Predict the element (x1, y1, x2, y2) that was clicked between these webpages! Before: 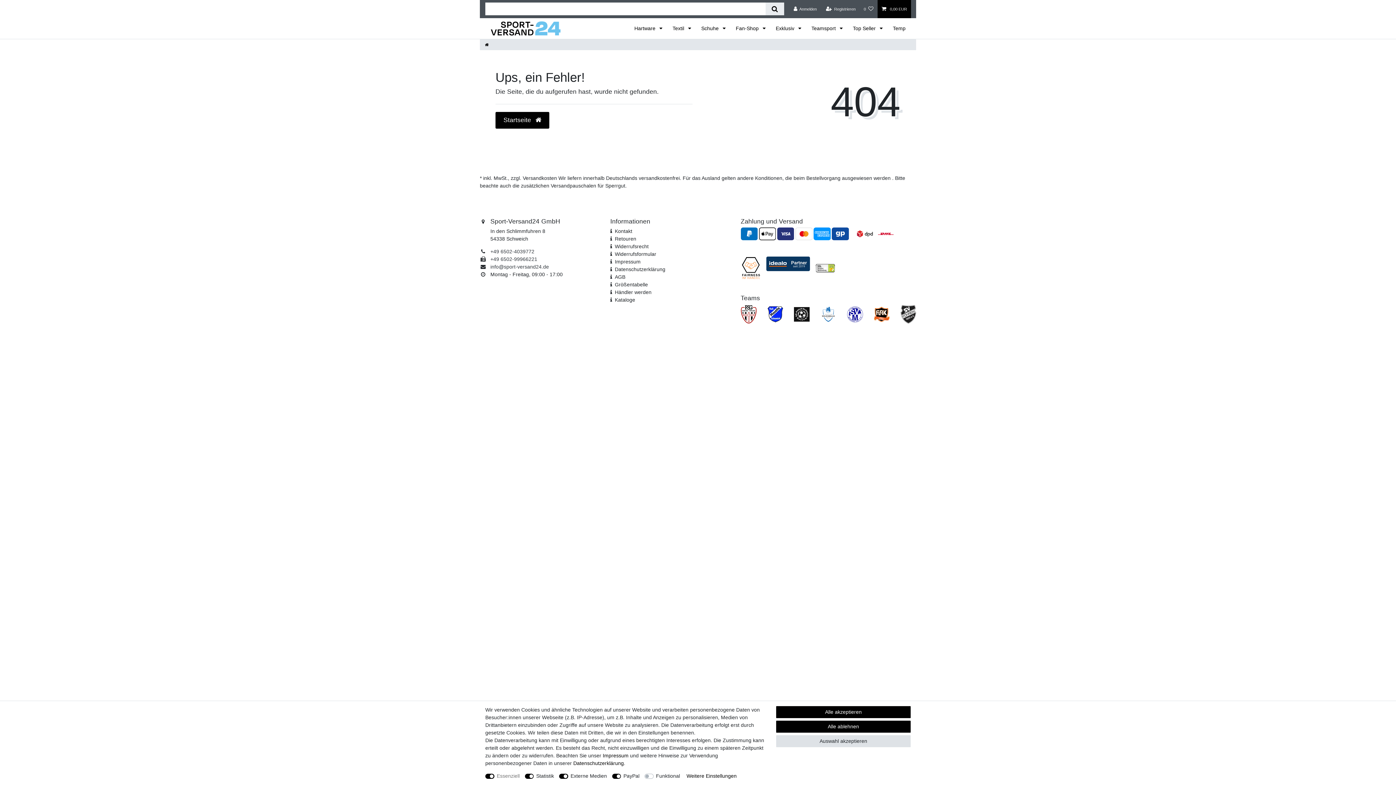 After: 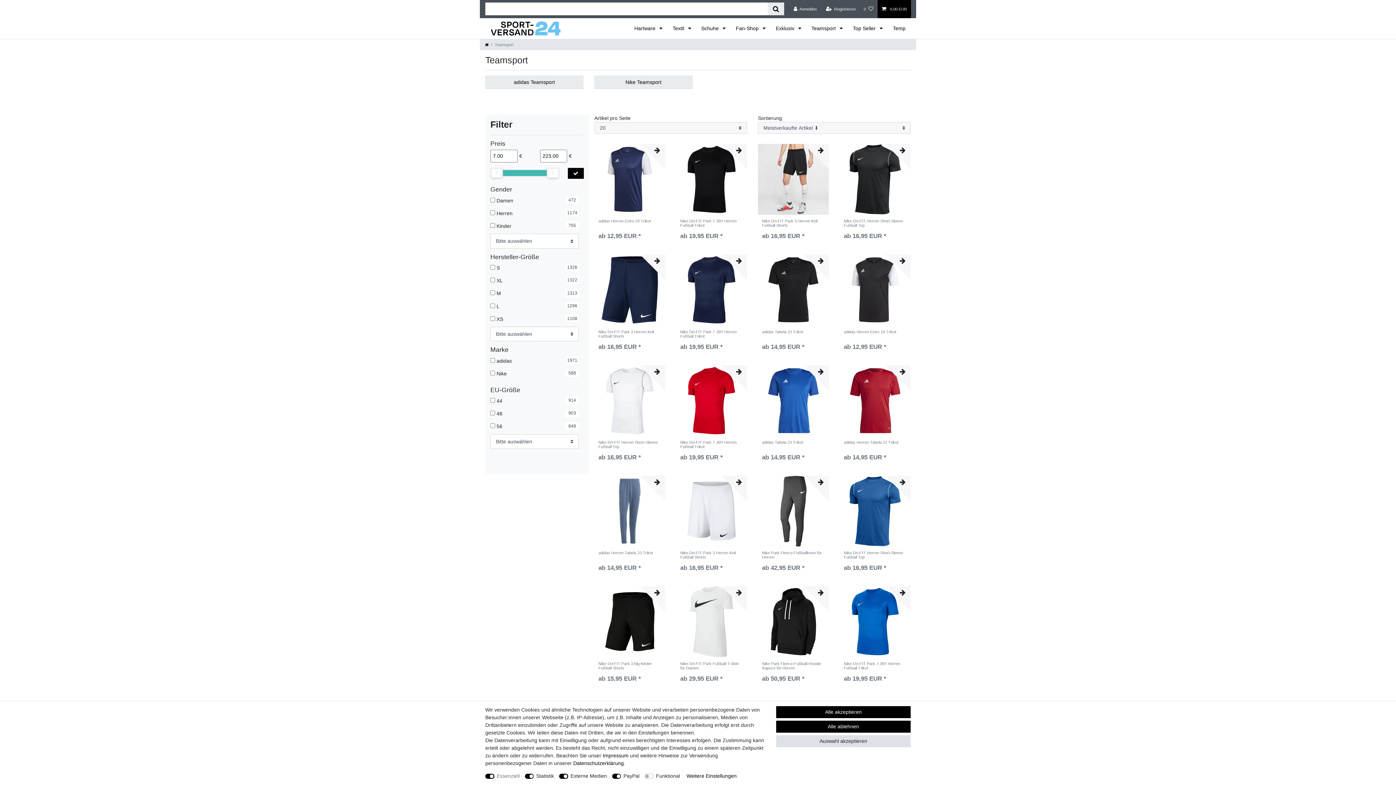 Action: bbox: (806, 18, 848, 38) label: Teamsport 